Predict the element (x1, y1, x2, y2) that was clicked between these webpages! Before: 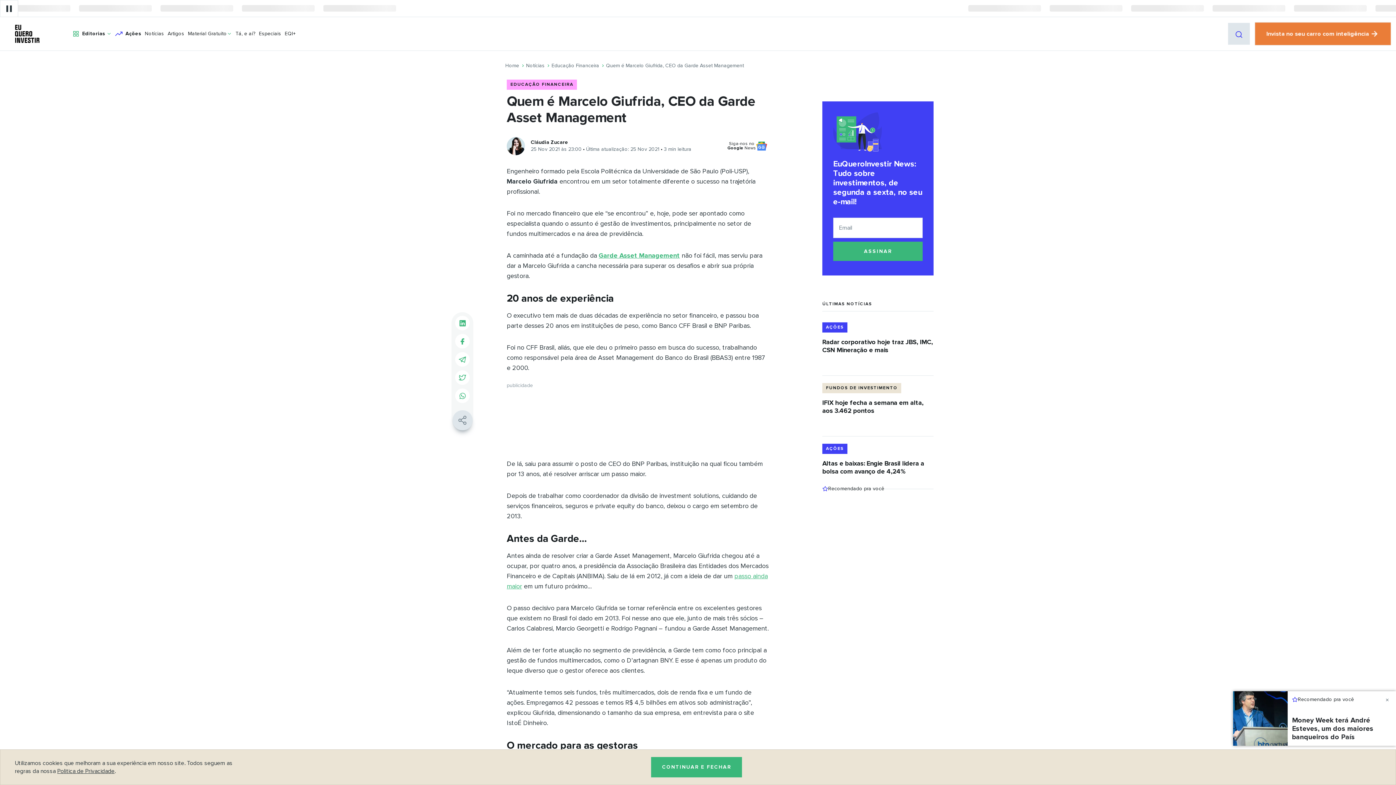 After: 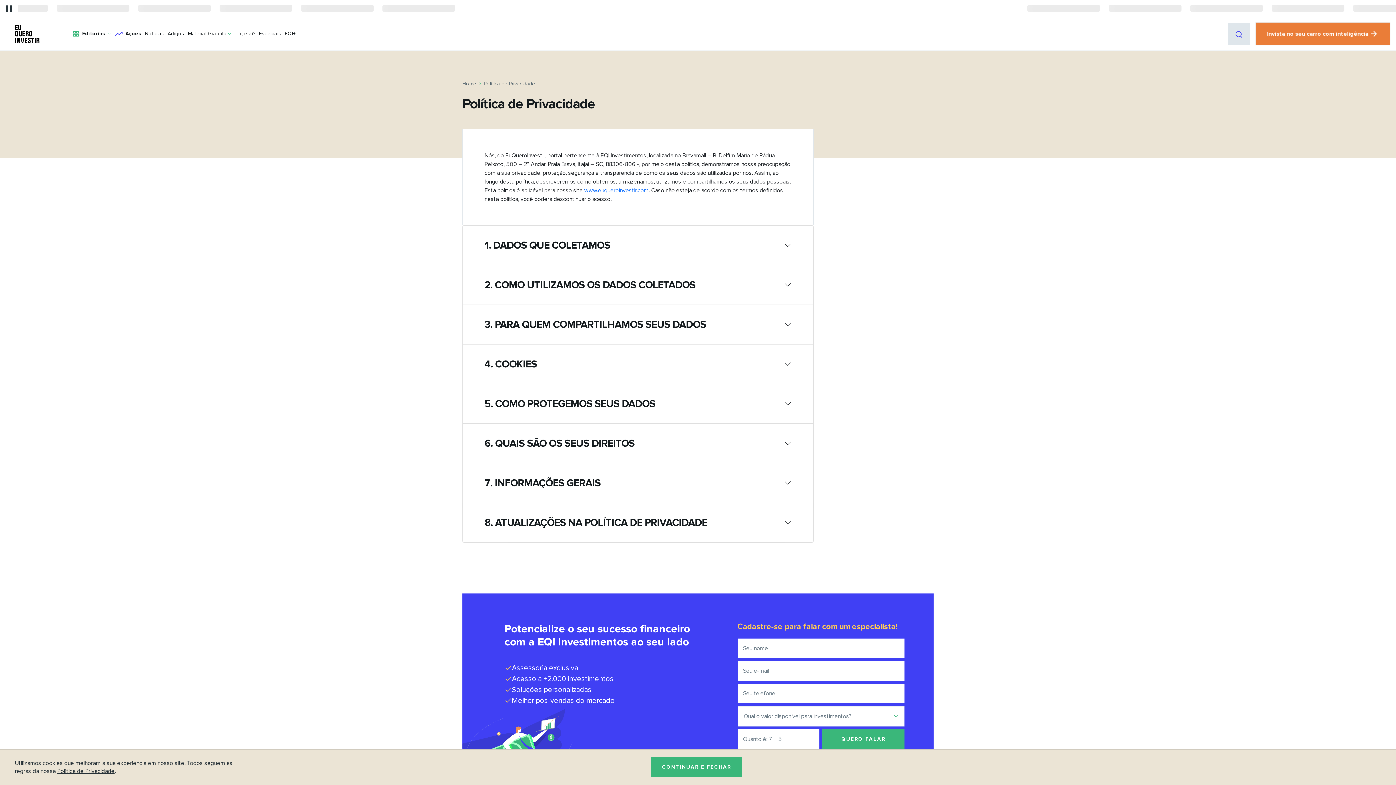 Action: bbox: (57, 768, 114, 775) label: Politica de Privacidade